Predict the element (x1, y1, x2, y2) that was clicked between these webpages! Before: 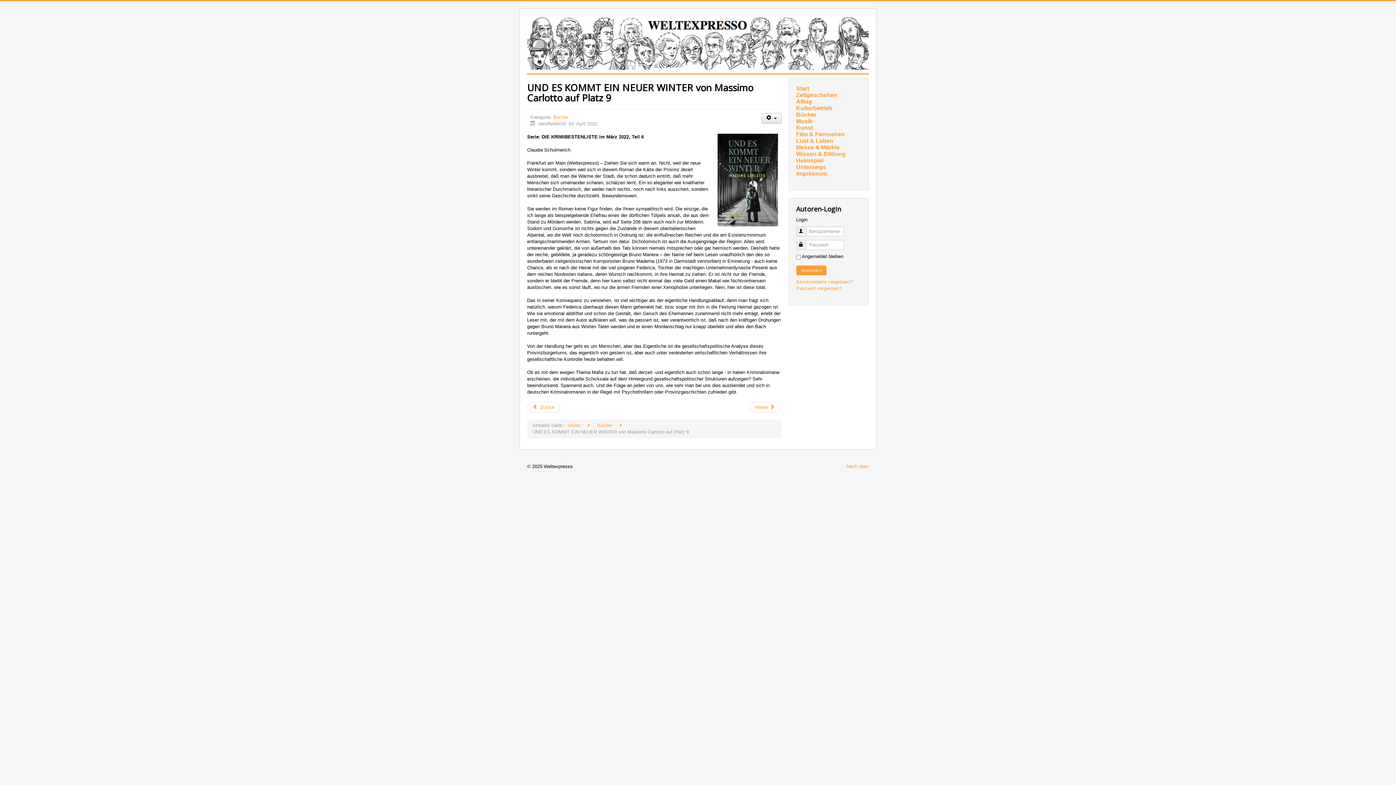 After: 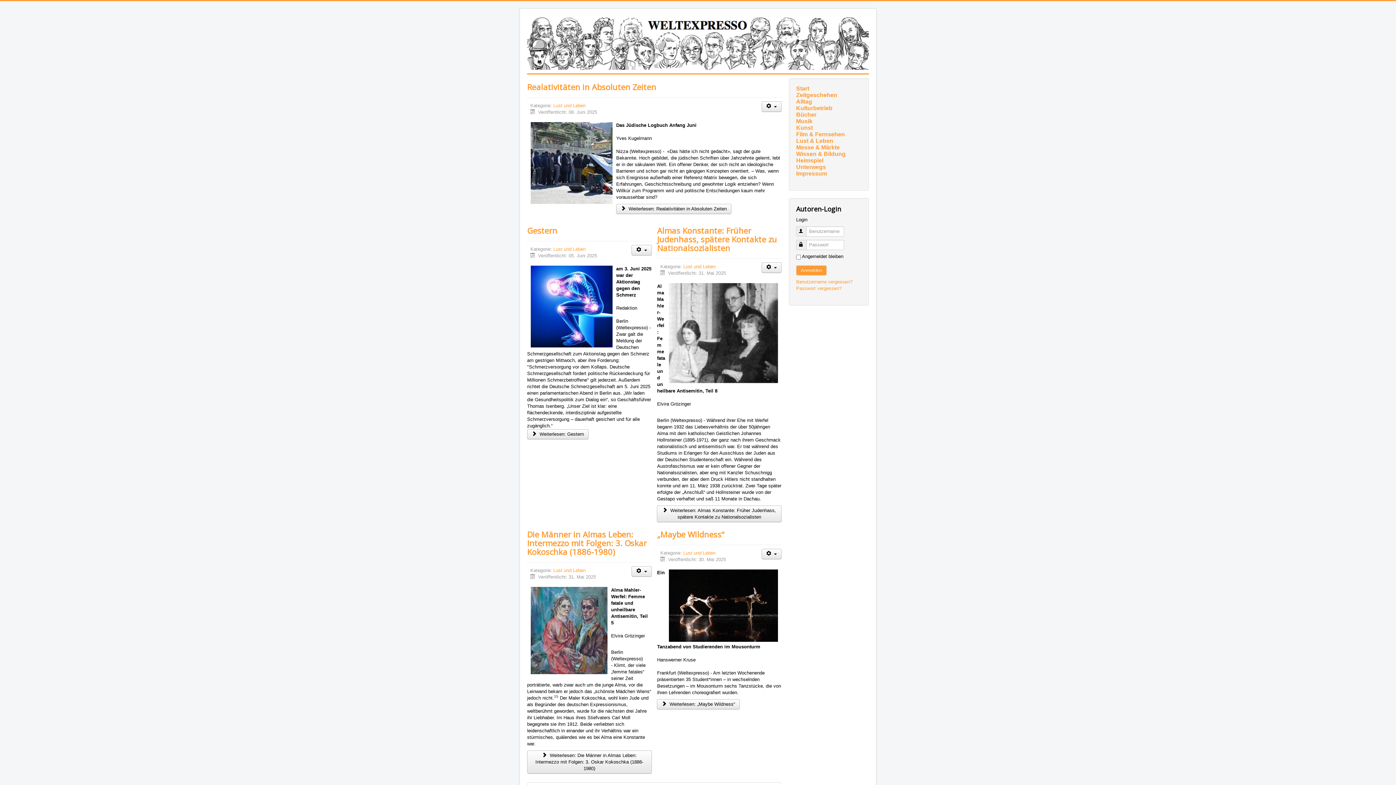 Action: bbox: (796, 137, 861, 144) label: Lust & Leben